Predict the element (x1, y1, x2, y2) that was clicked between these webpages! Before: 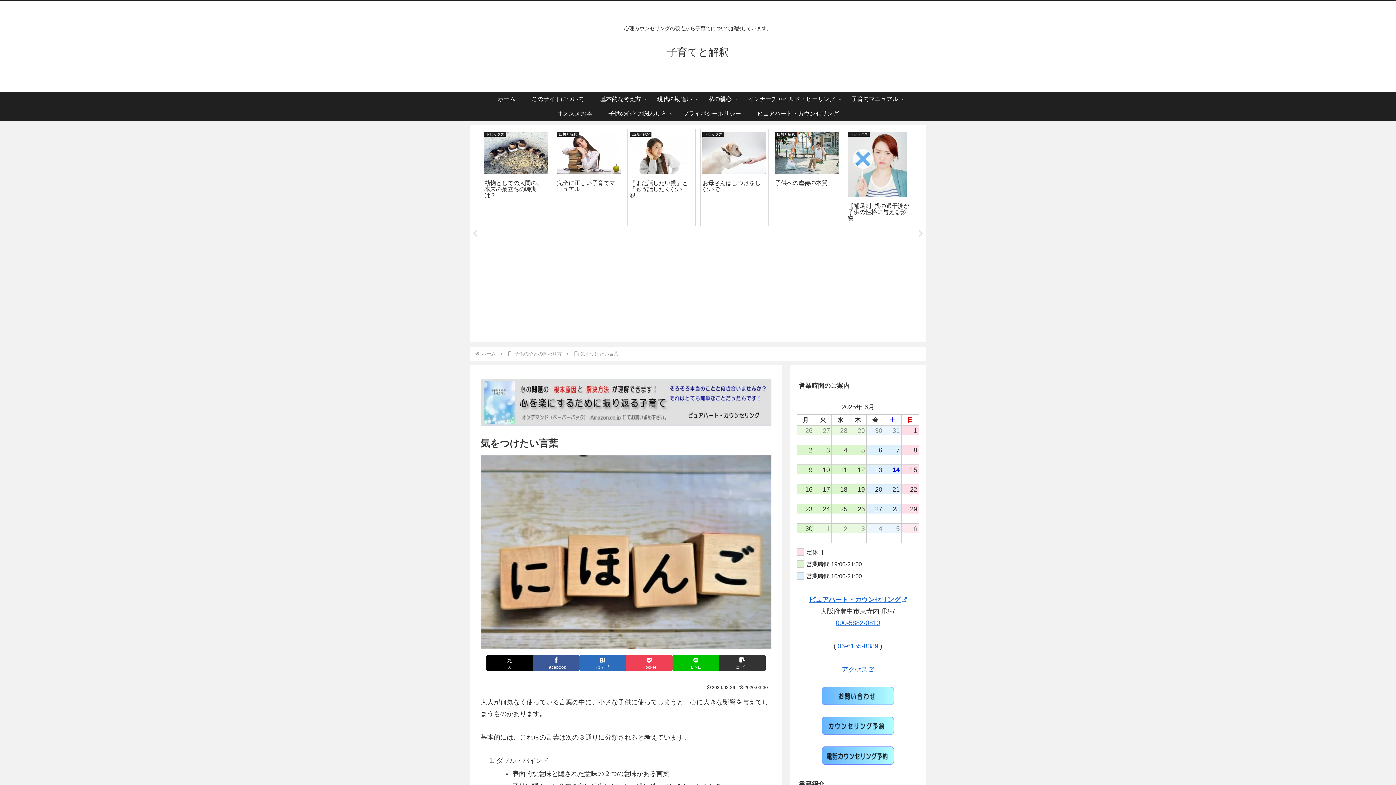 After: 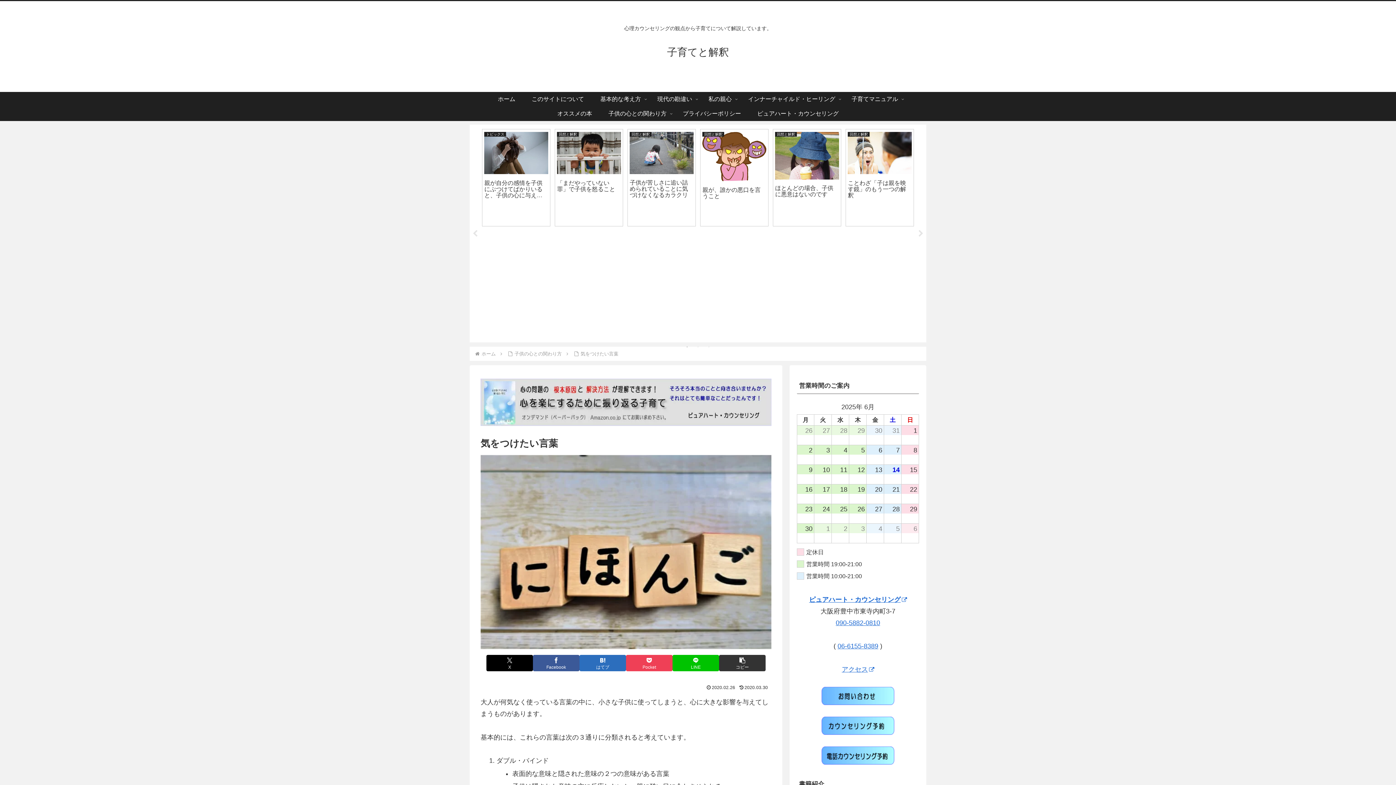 Action: bbox: (797, 747, 919, 765)